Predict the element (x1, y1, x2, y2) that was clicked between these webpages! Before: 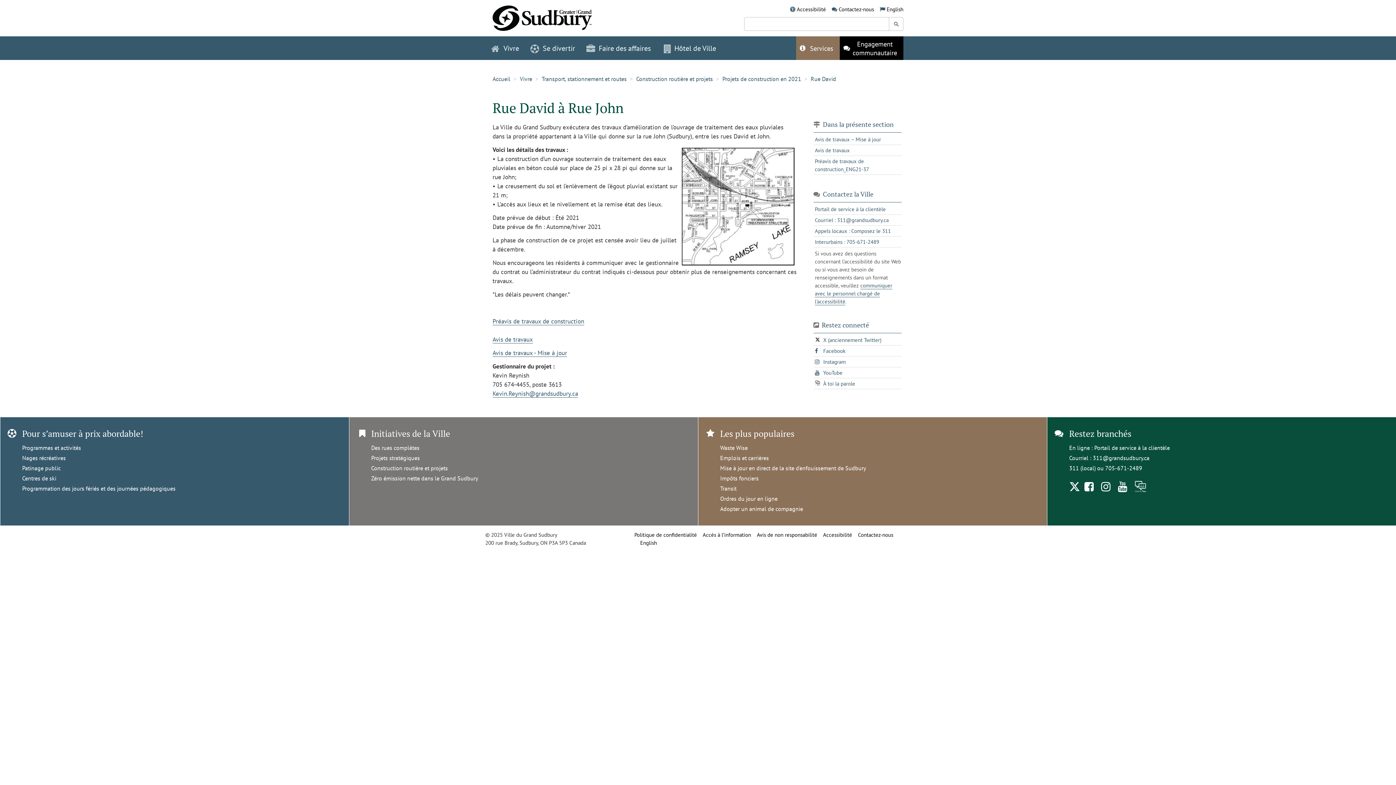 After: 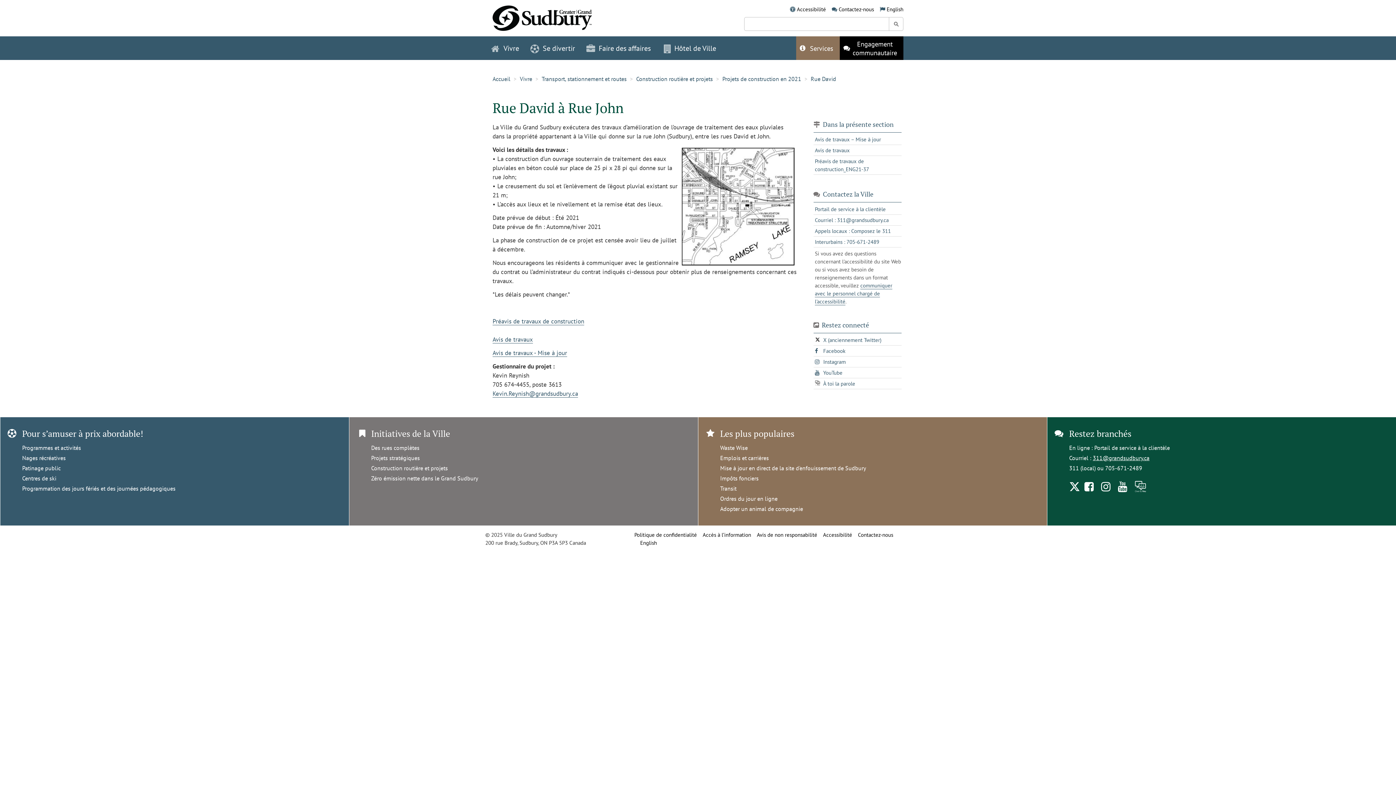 Action: label: 311@grandsudbury.ca bbox: (1093, 454, 1149, 461)